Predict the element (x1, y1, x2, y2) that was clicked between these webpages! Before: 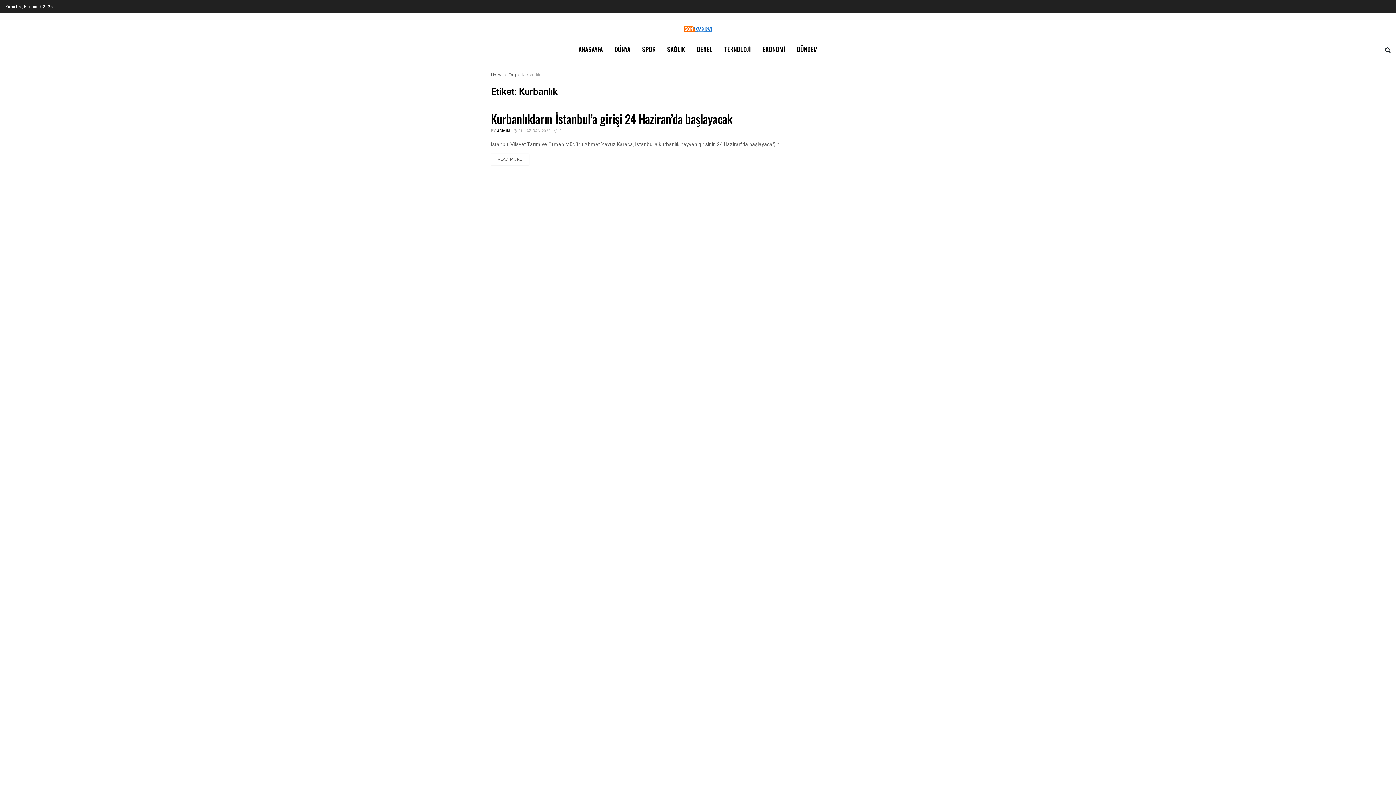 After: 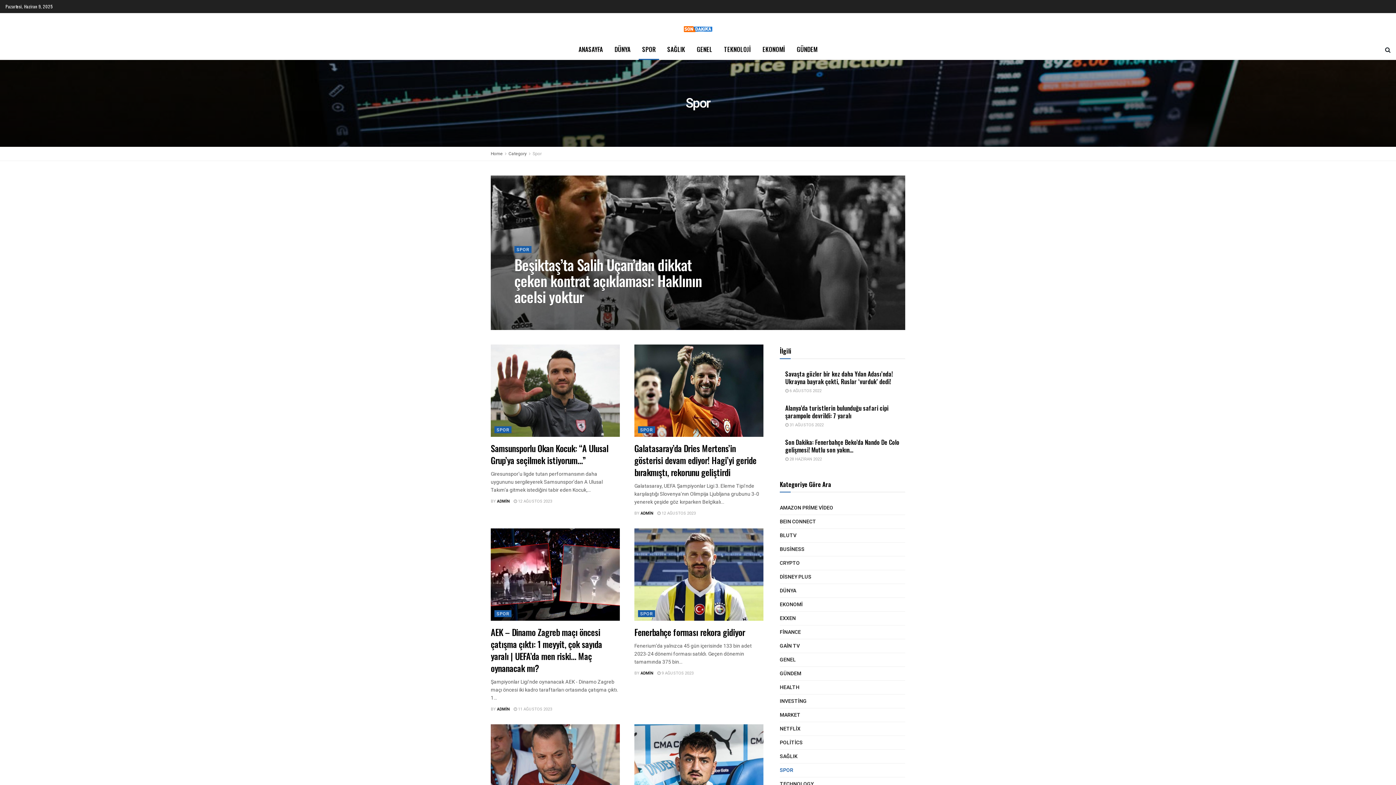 Action: bbox: (636, 39, 661, 59) label: SPOR